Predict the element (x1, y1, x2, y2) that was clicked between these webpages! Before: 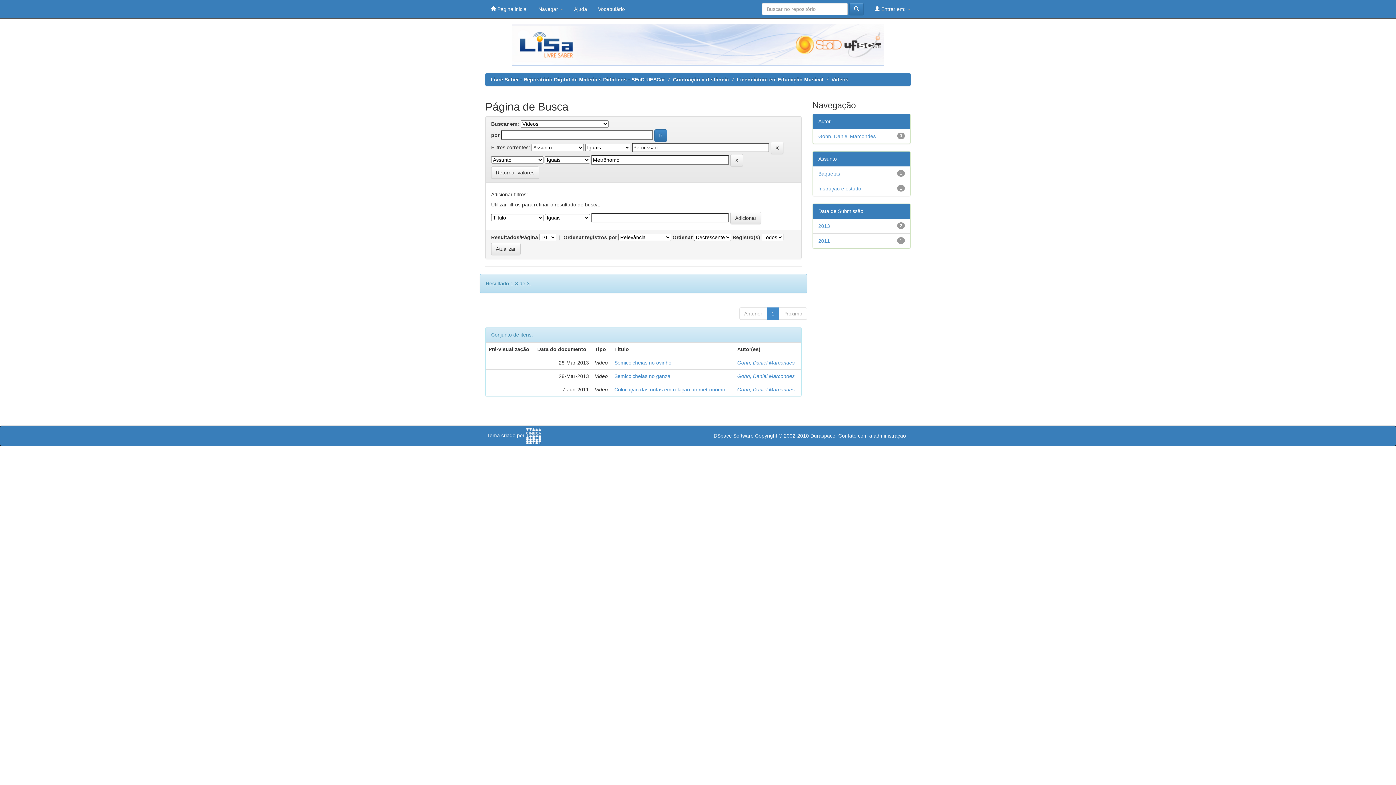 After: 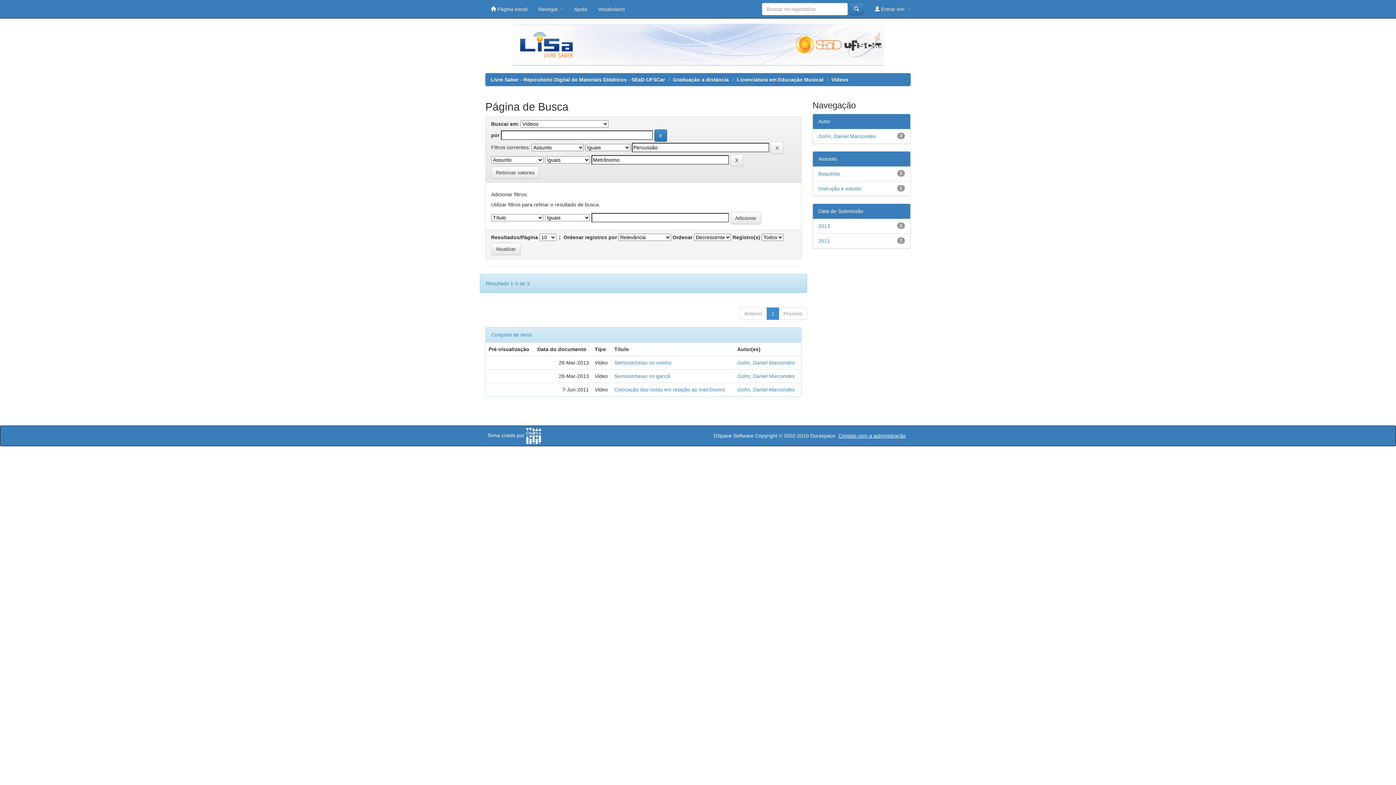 Action: bbox: (838, 433, 906, 438) label: Contato com a administração